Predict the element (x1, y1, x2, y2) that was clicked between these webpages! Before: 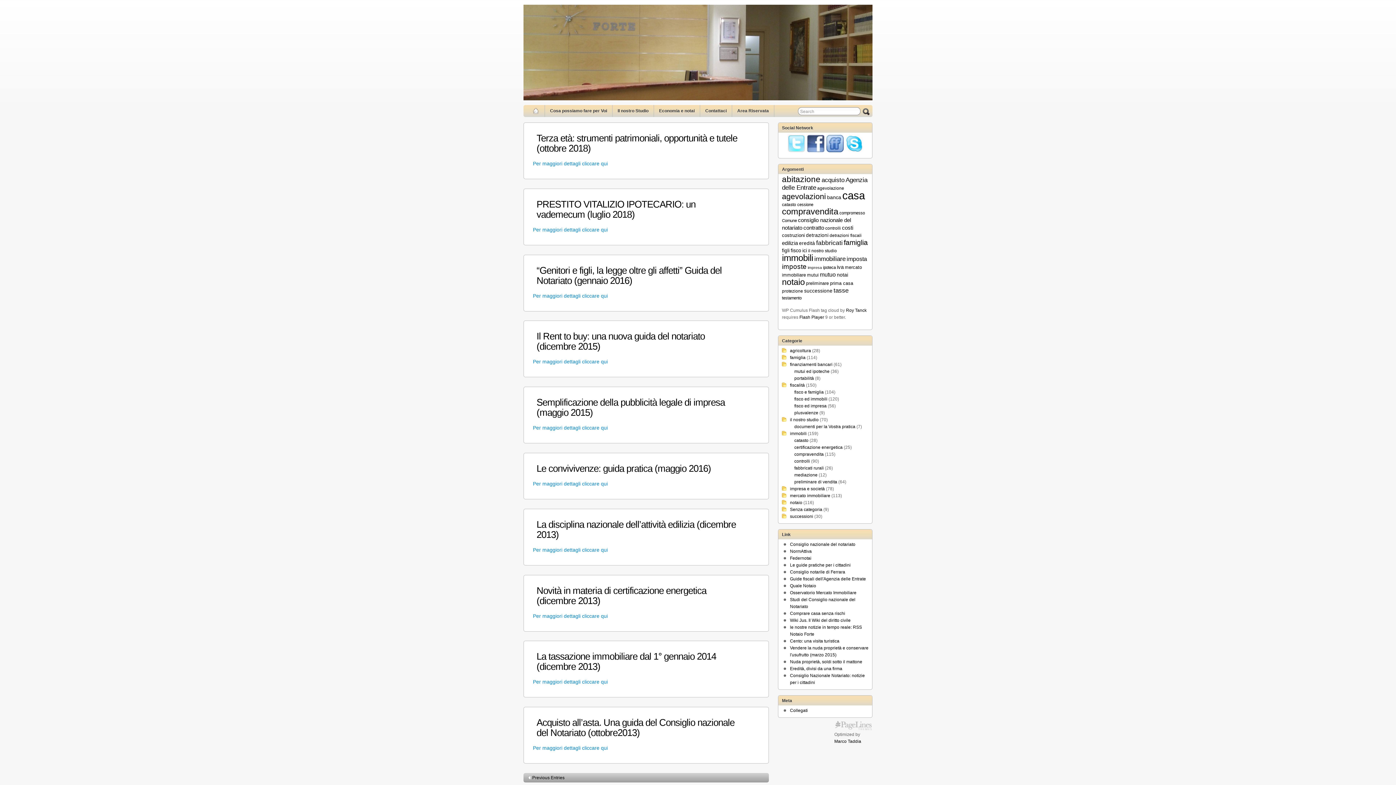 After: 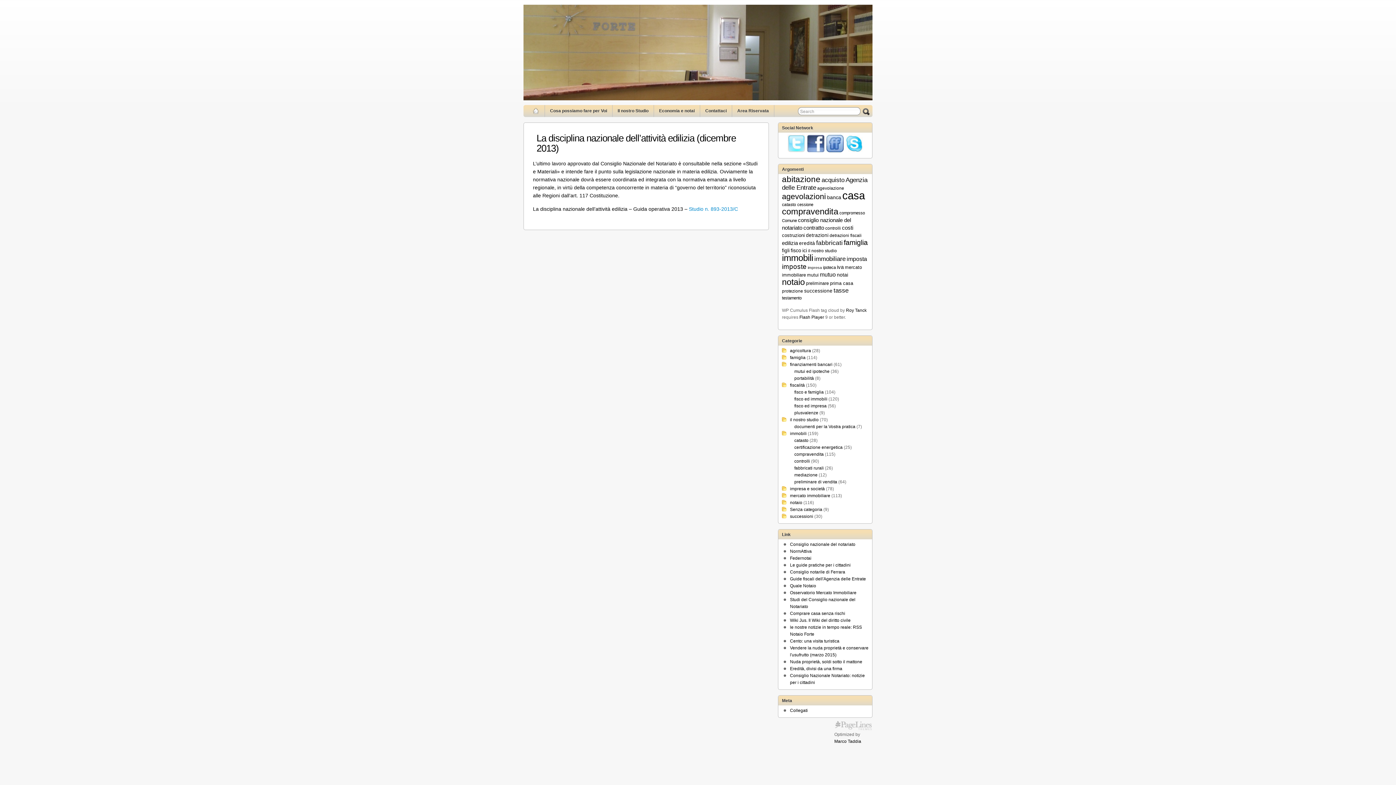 Action: label: La disciplina nazionale dell’attività edilizia (dicembre 2013) bbox: (536, 519, 736, 540)